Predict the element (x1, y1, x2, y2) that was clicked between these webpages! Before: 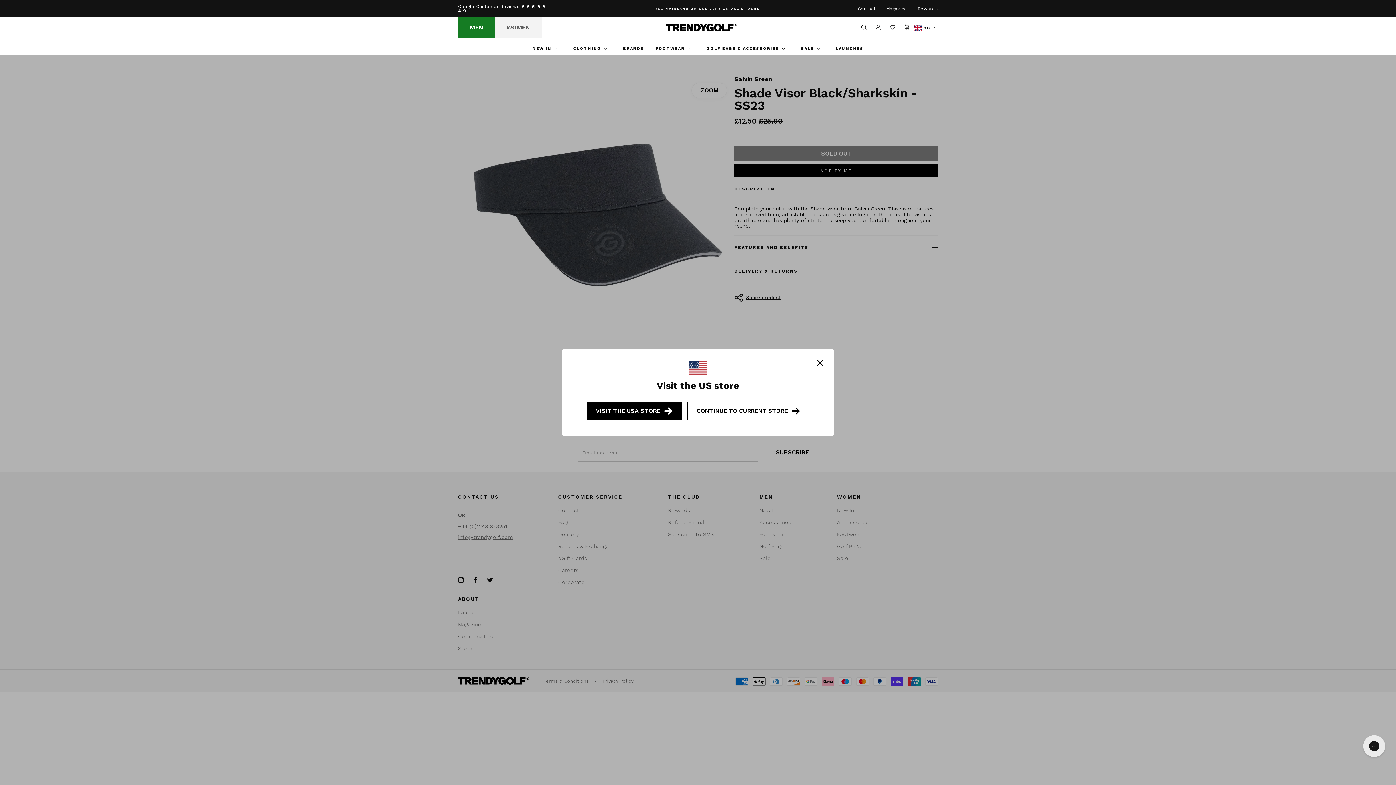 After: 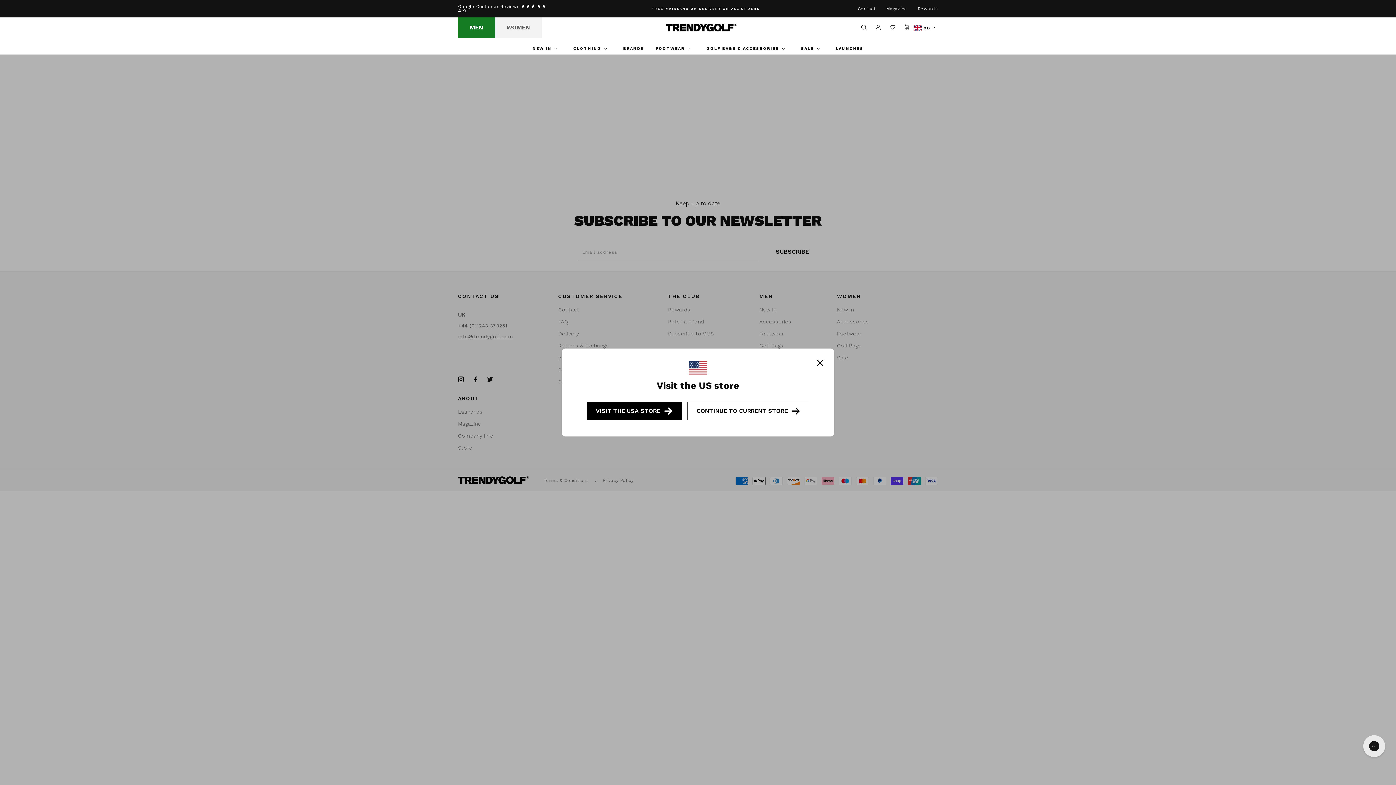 Action: bbox: (890, 25, 896, 30)